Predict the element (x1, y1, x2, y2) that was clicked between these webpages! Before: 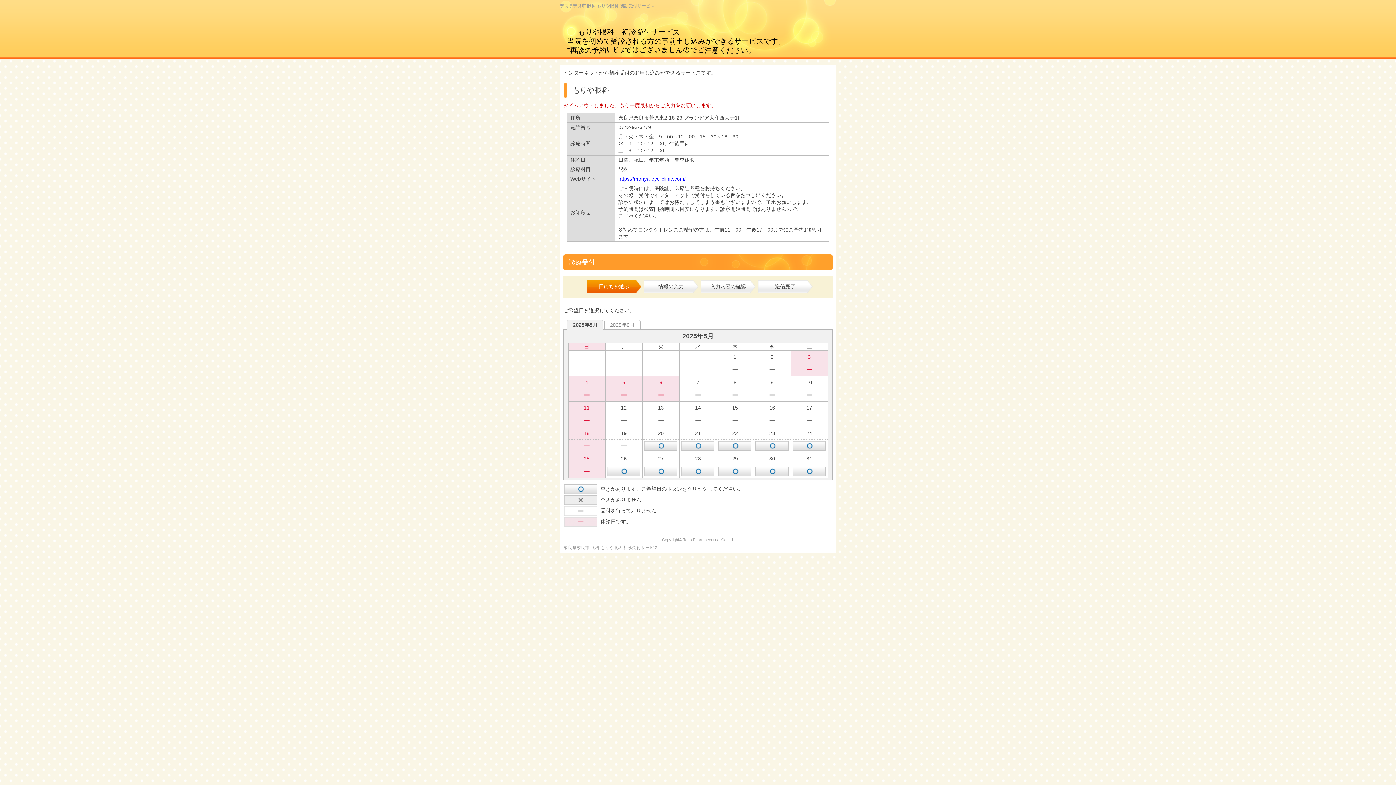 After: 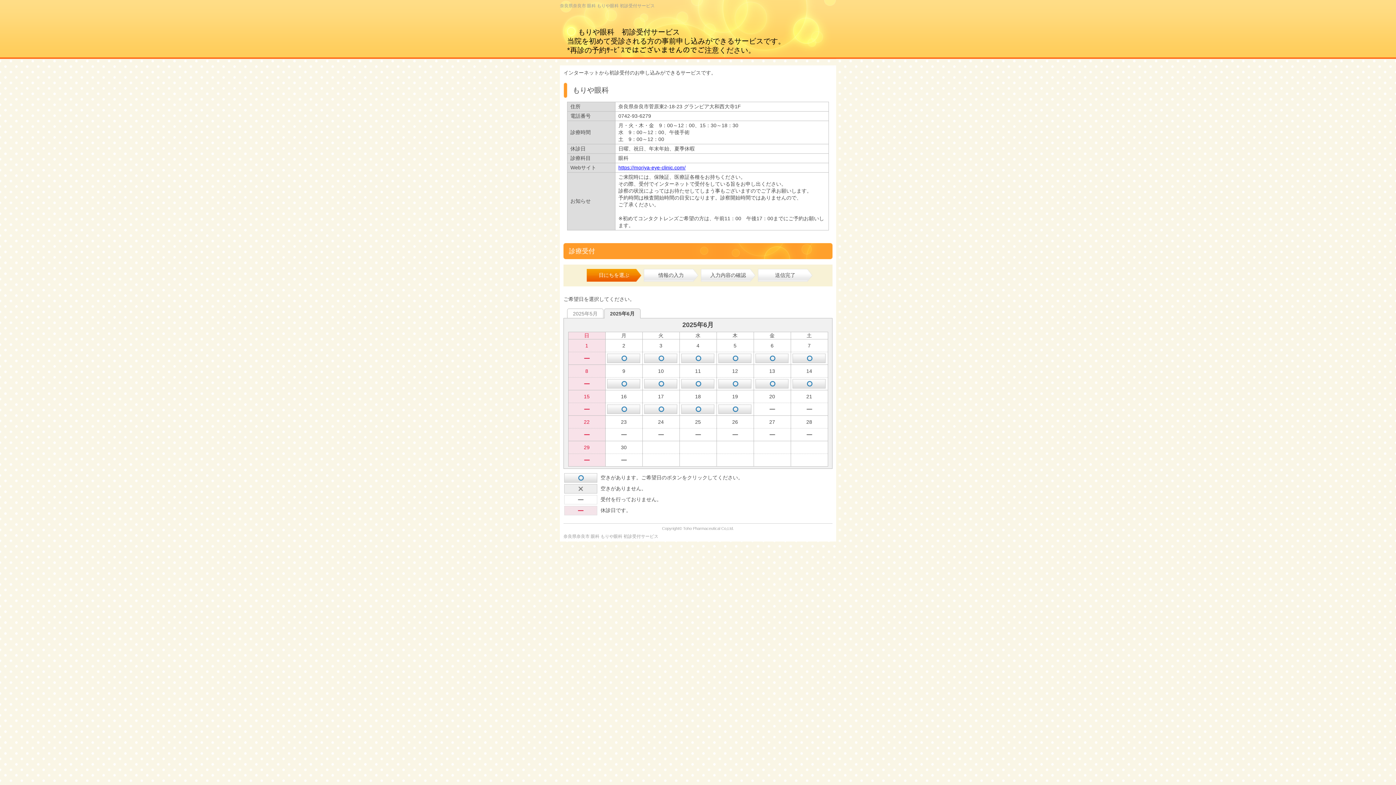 Action: bbox: (604, 320, 640, 329) label: 2025年6月